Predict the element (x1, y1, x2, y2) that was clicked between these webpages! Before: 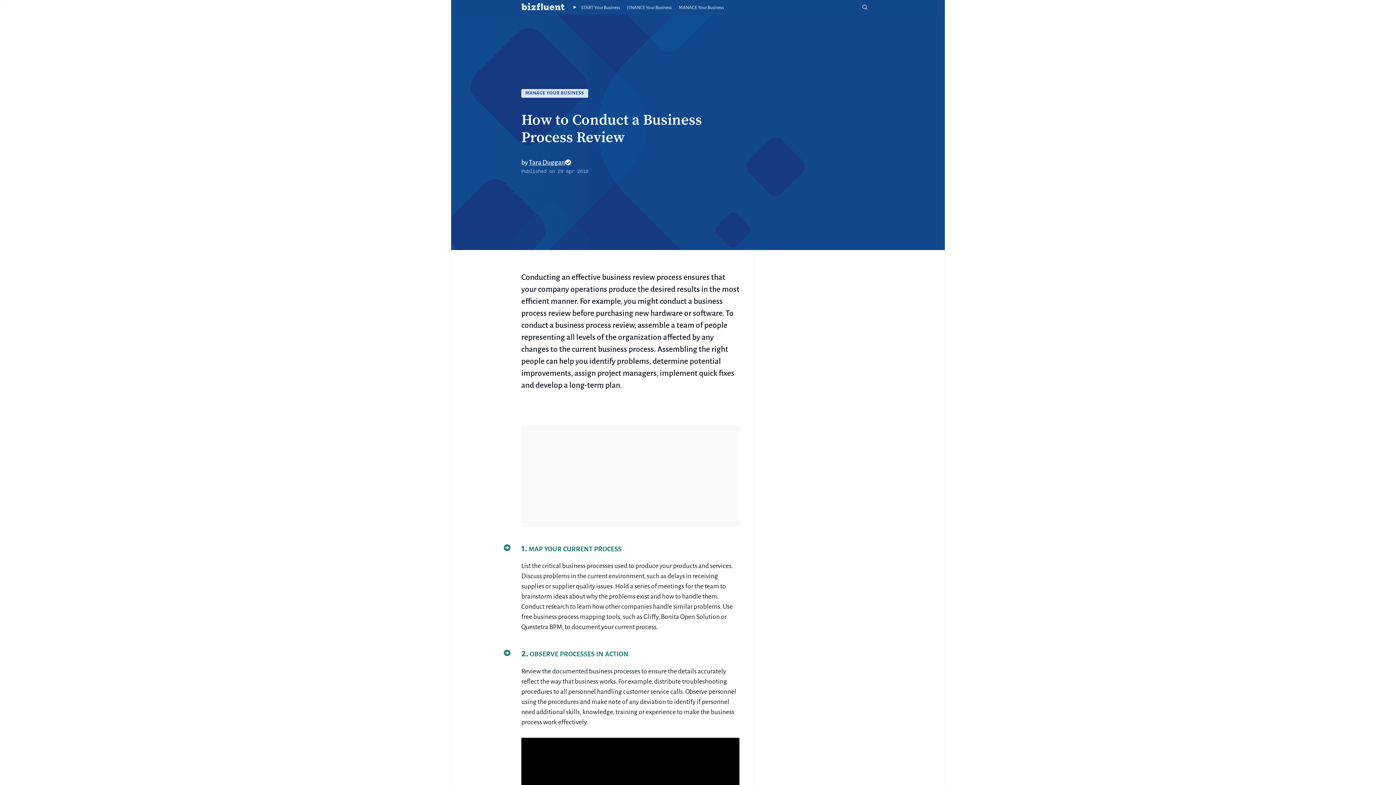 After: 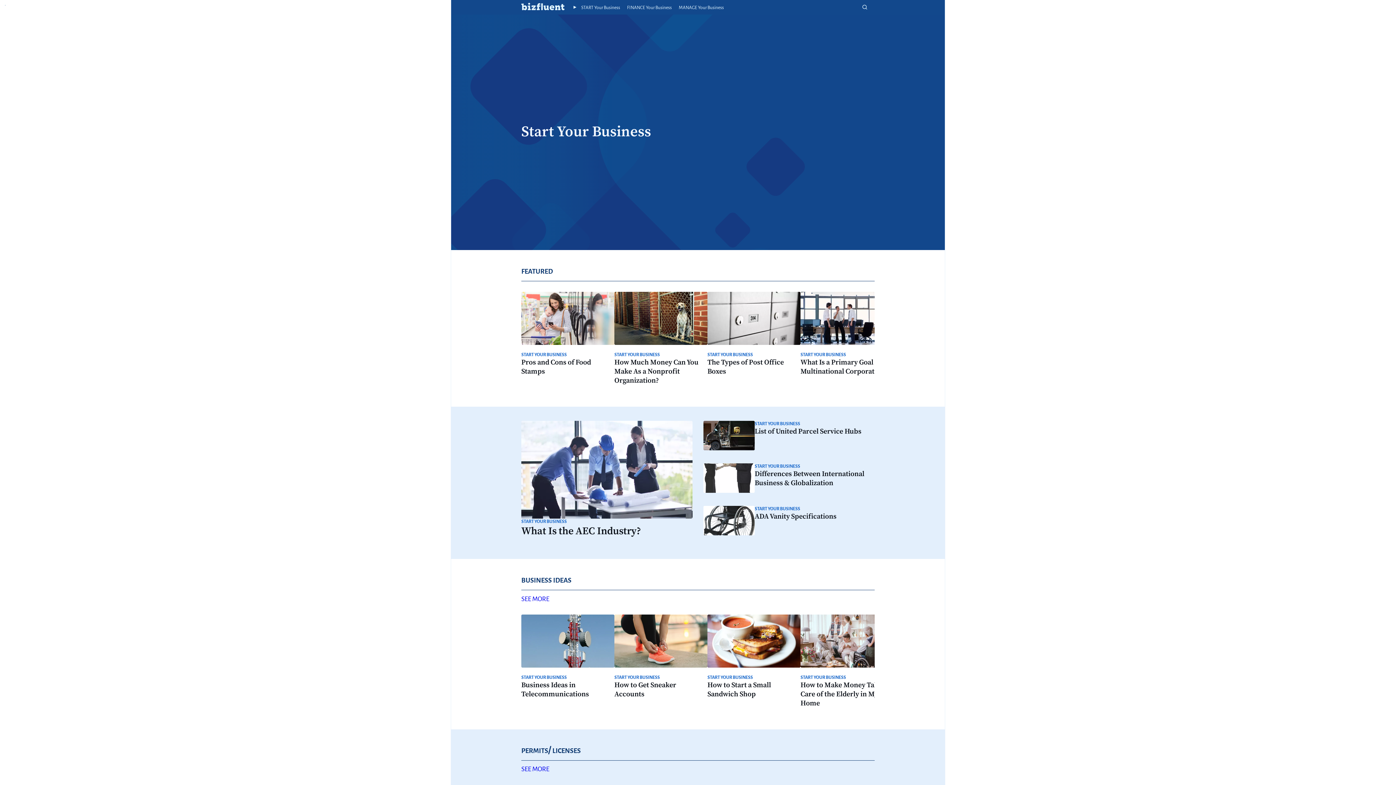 Action: bbox: (581, 5, 620, 10) label: Start Your Business